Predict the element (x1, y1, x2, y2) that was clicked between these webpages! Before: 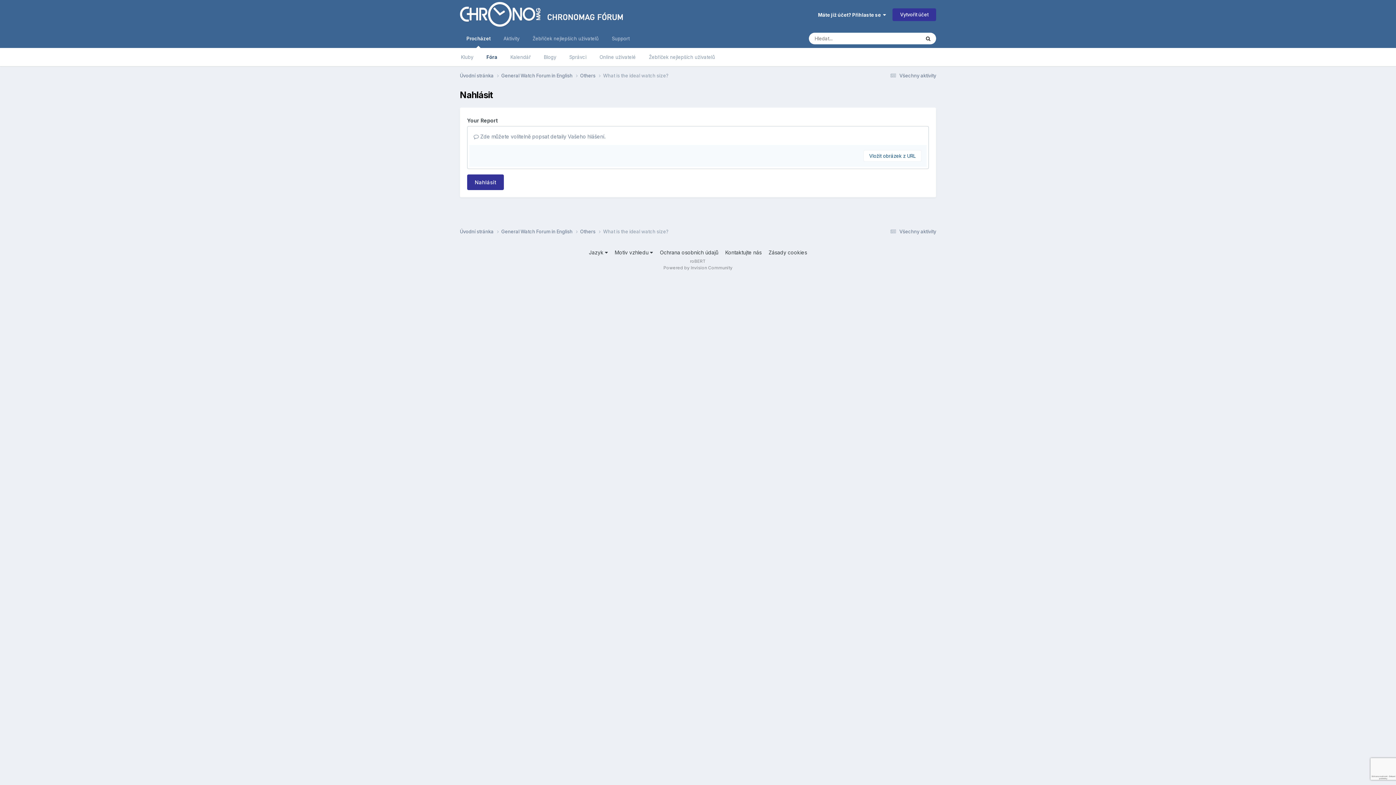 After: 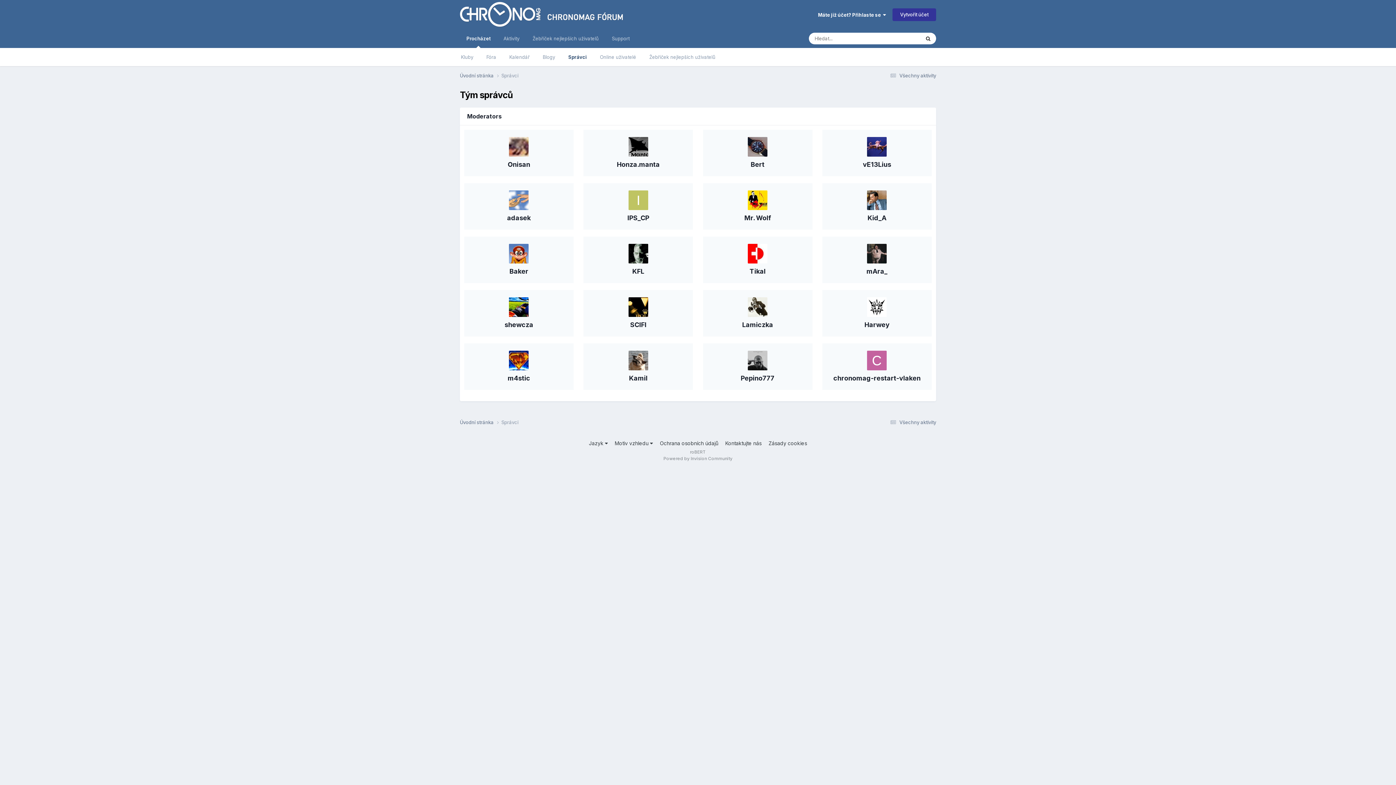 Action: label: Správci bbox: (562, 48, 593, 66)